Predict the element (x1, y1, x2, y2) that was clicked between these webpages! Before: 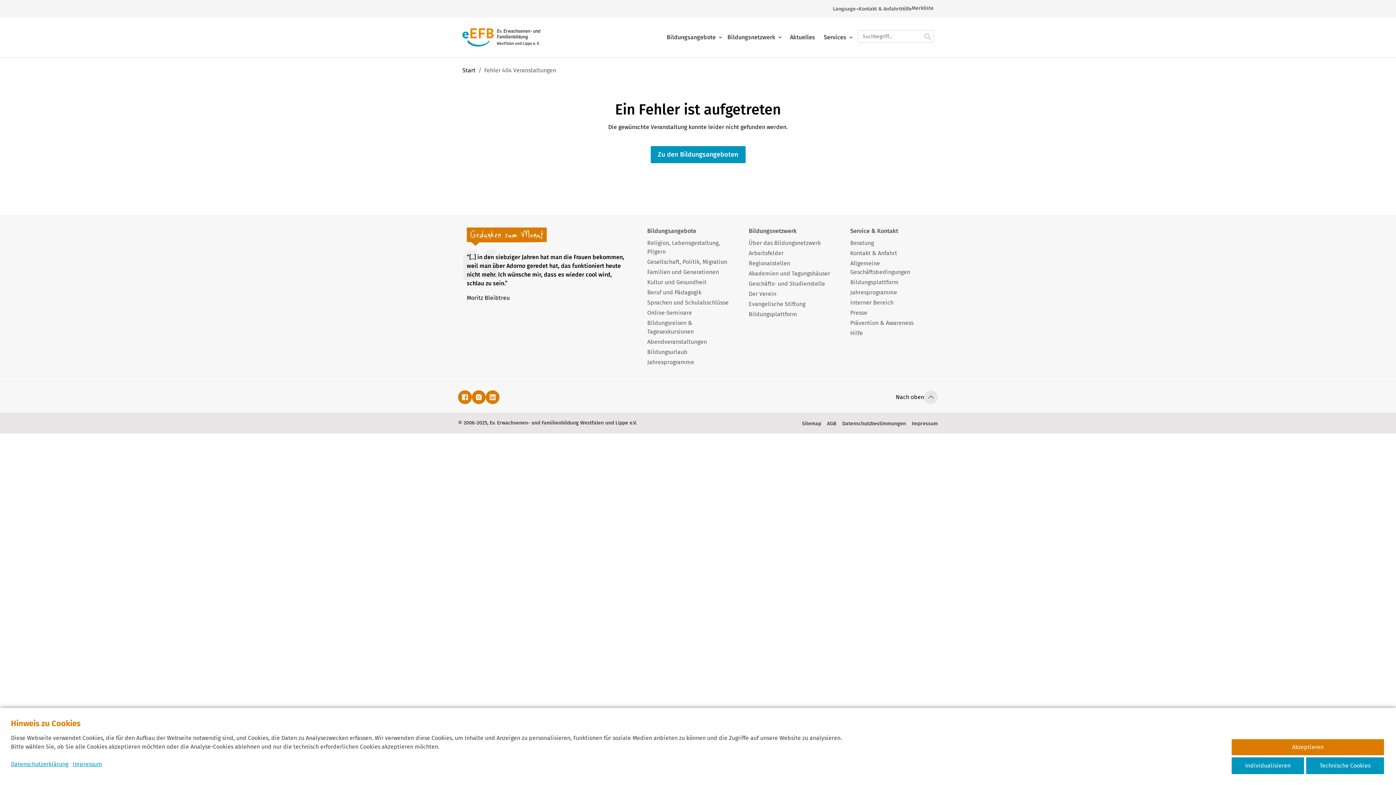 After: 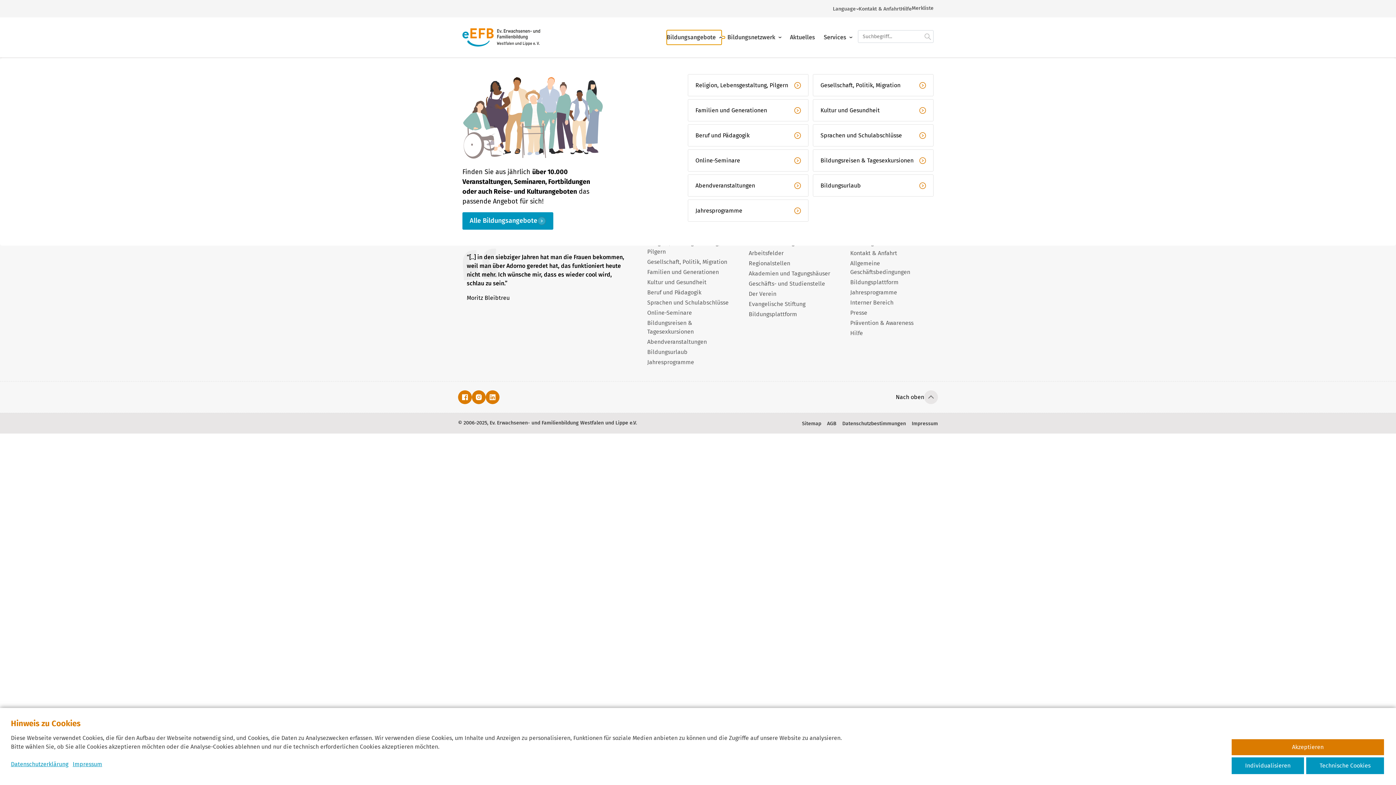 Action: label: Bildungsangebote bbox: (666, 30, 721, 44)